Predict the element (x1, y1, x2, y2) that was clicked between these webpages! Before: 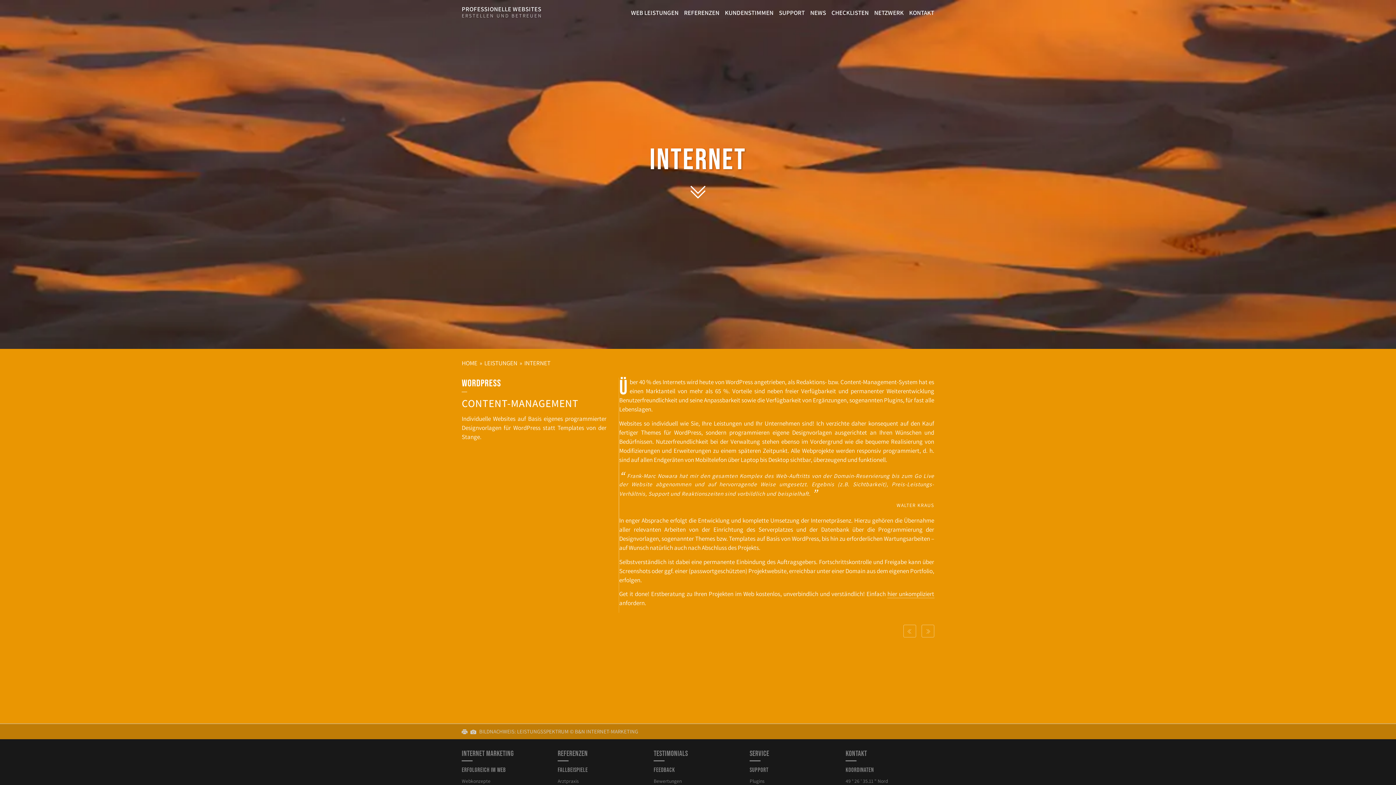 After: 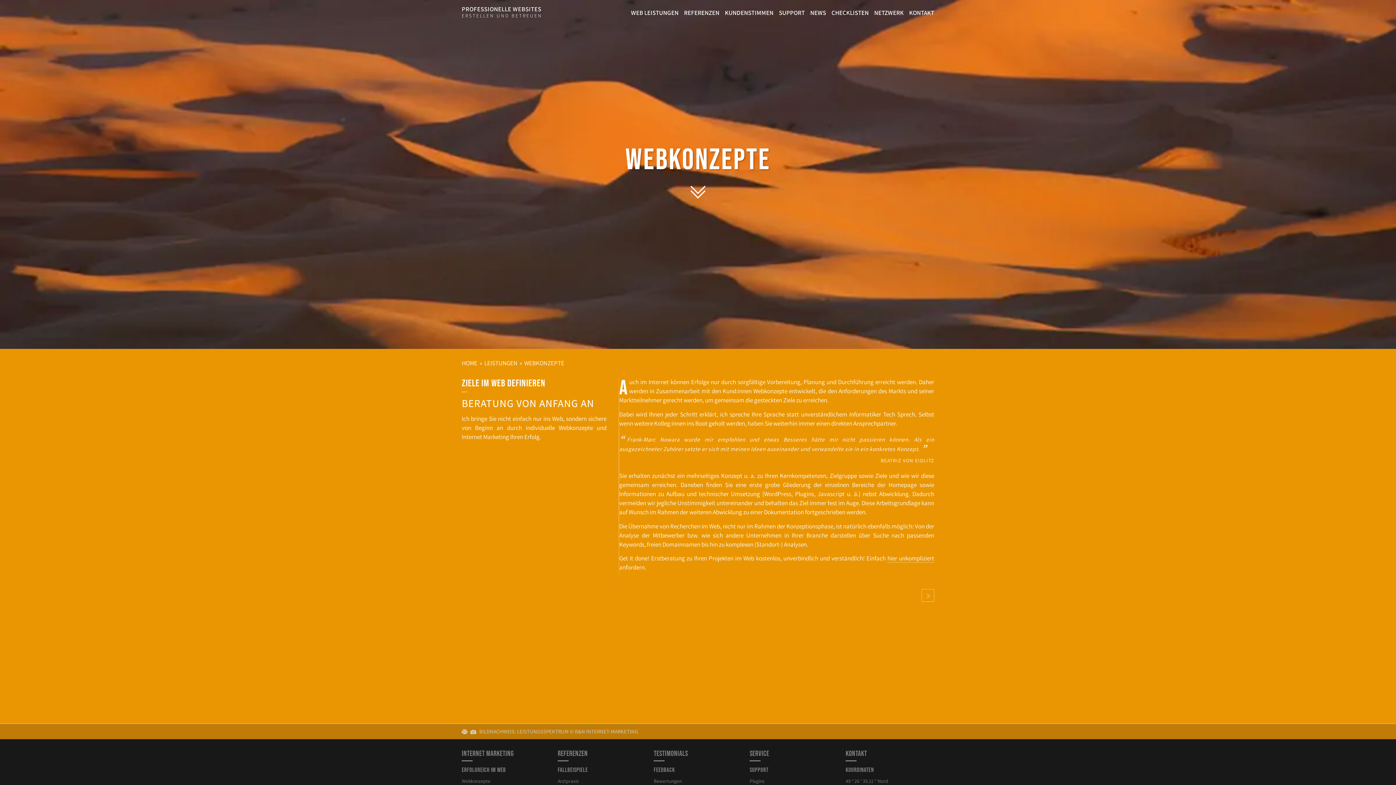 Action: bbox: (461, 778, 490, 784) label: Webkonzepte